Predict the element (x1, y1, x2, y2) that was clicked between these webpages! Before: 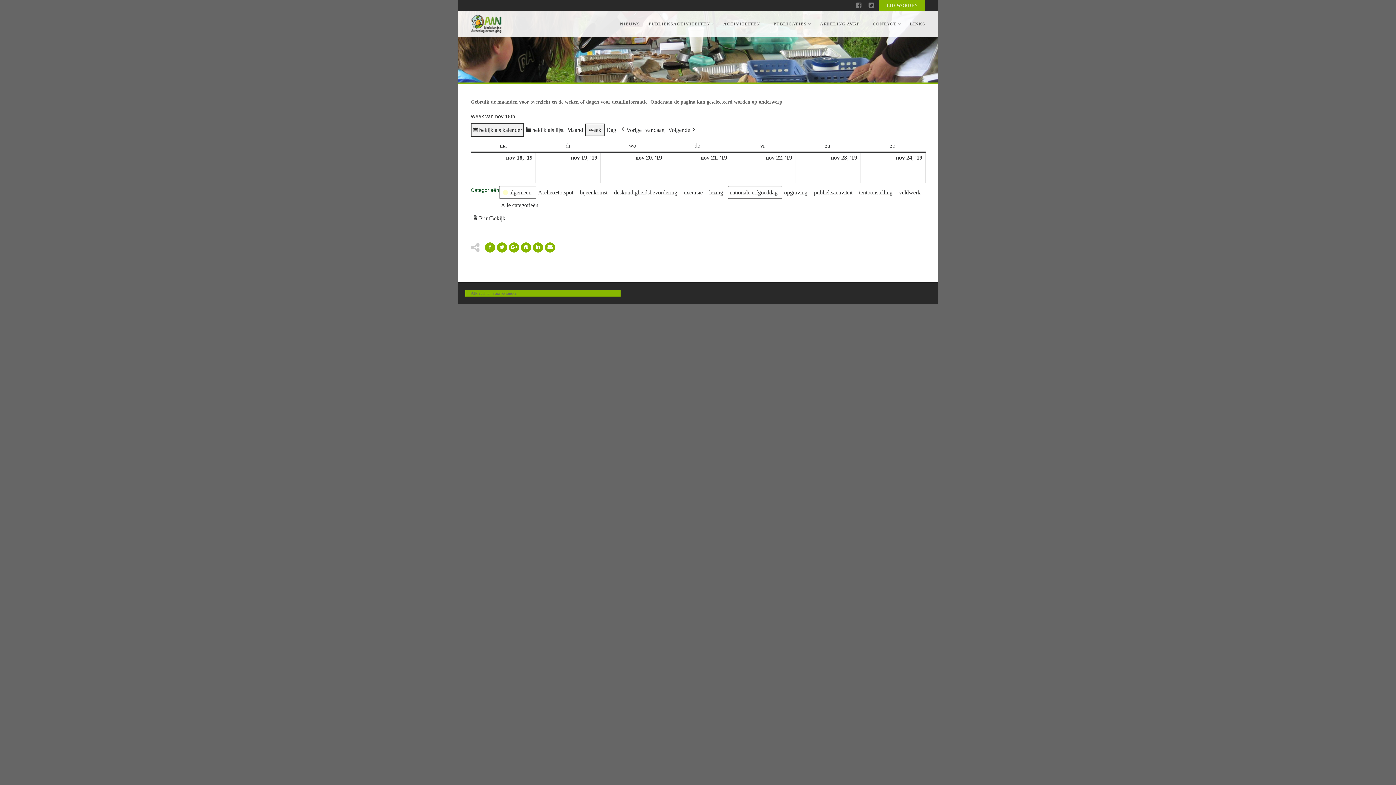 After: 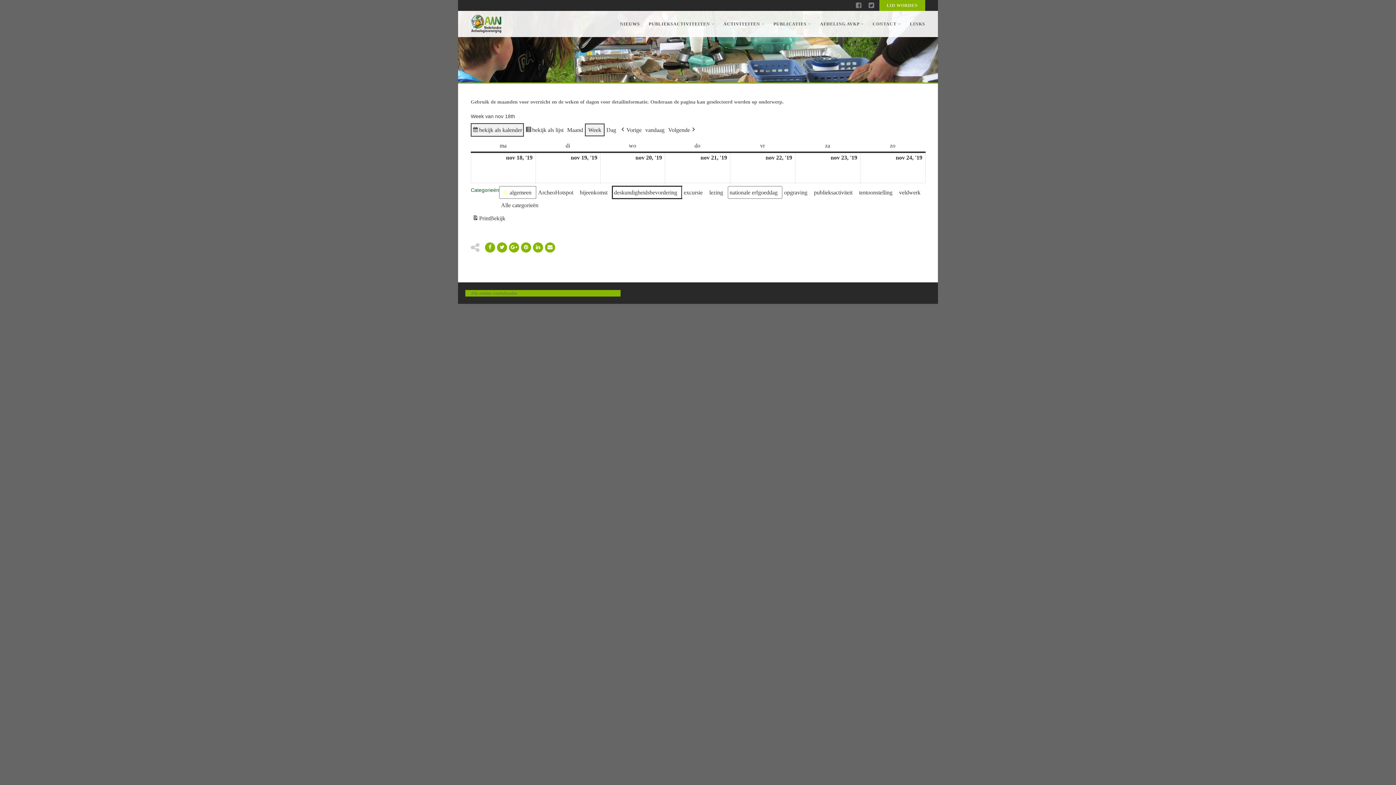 Action: bbox: (612, 186, 682, 198) label: deskundigheidsbevordering